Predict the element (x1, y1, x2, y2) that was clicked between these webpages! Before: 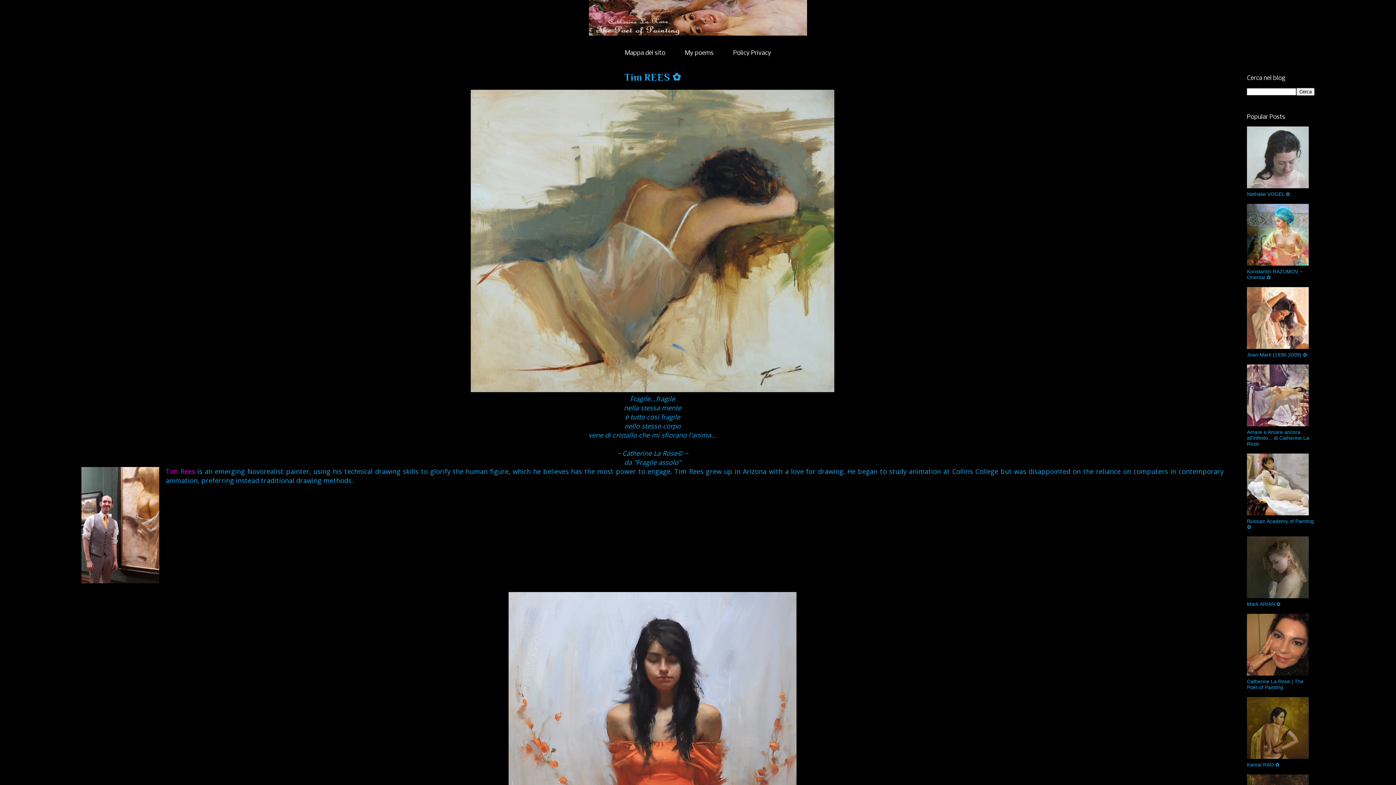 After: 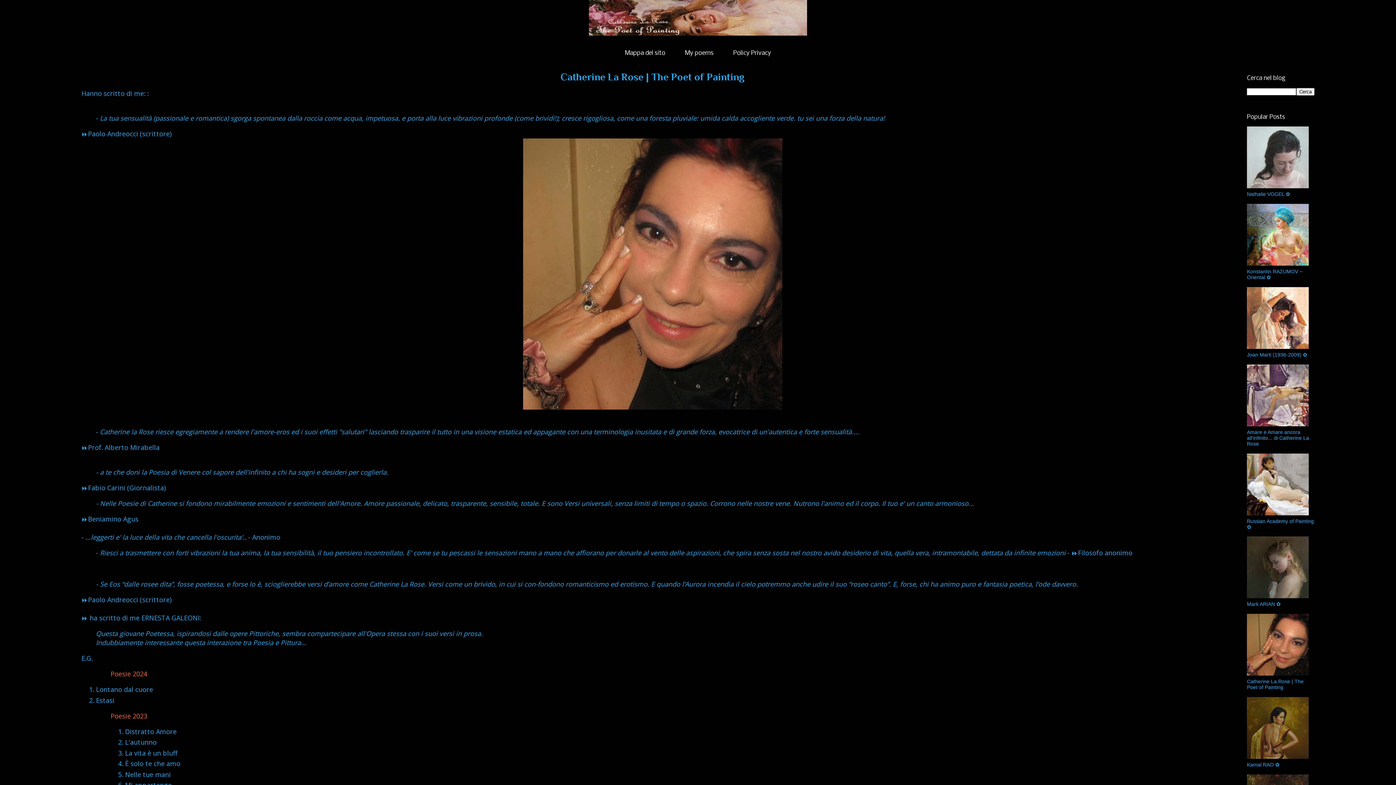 Action: bbox: (676, 46, 722, 60) label: My poems